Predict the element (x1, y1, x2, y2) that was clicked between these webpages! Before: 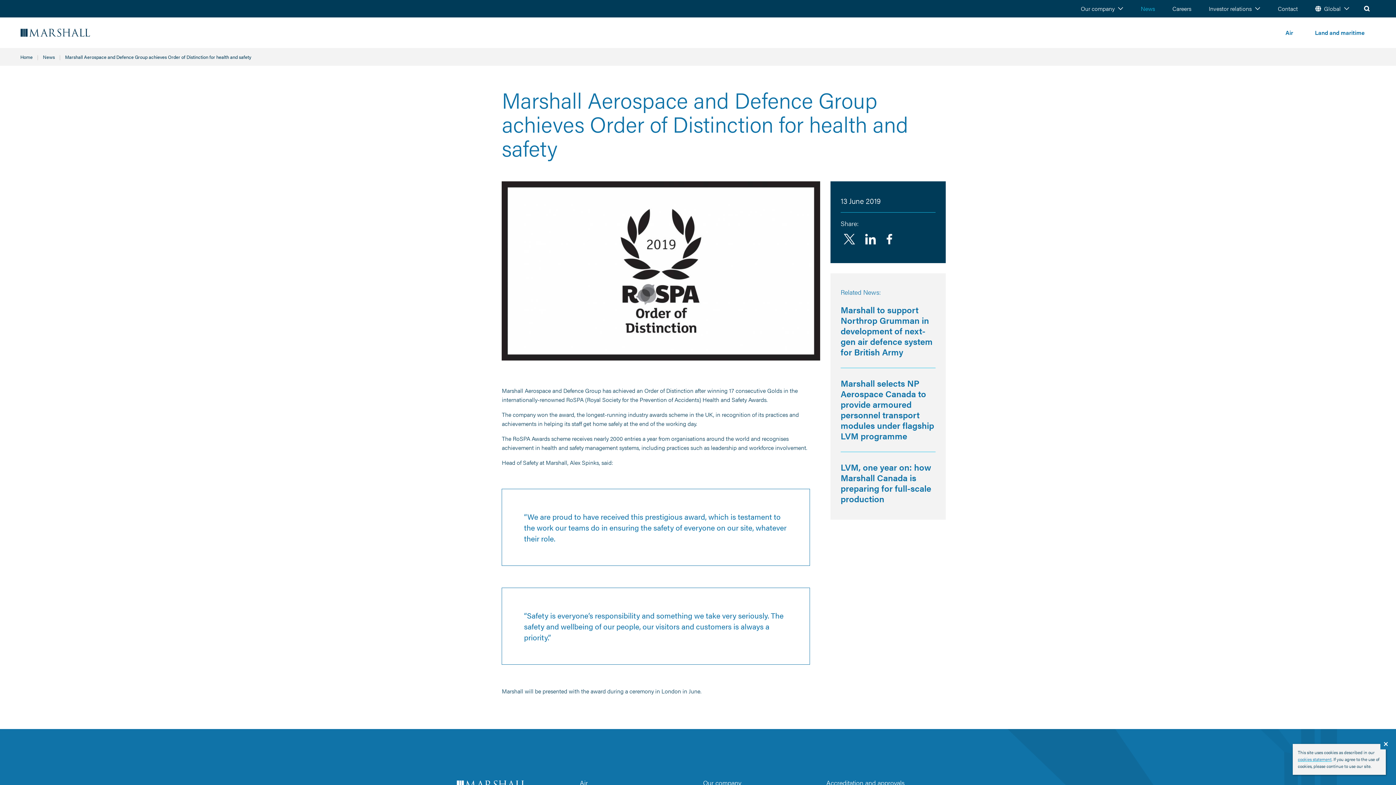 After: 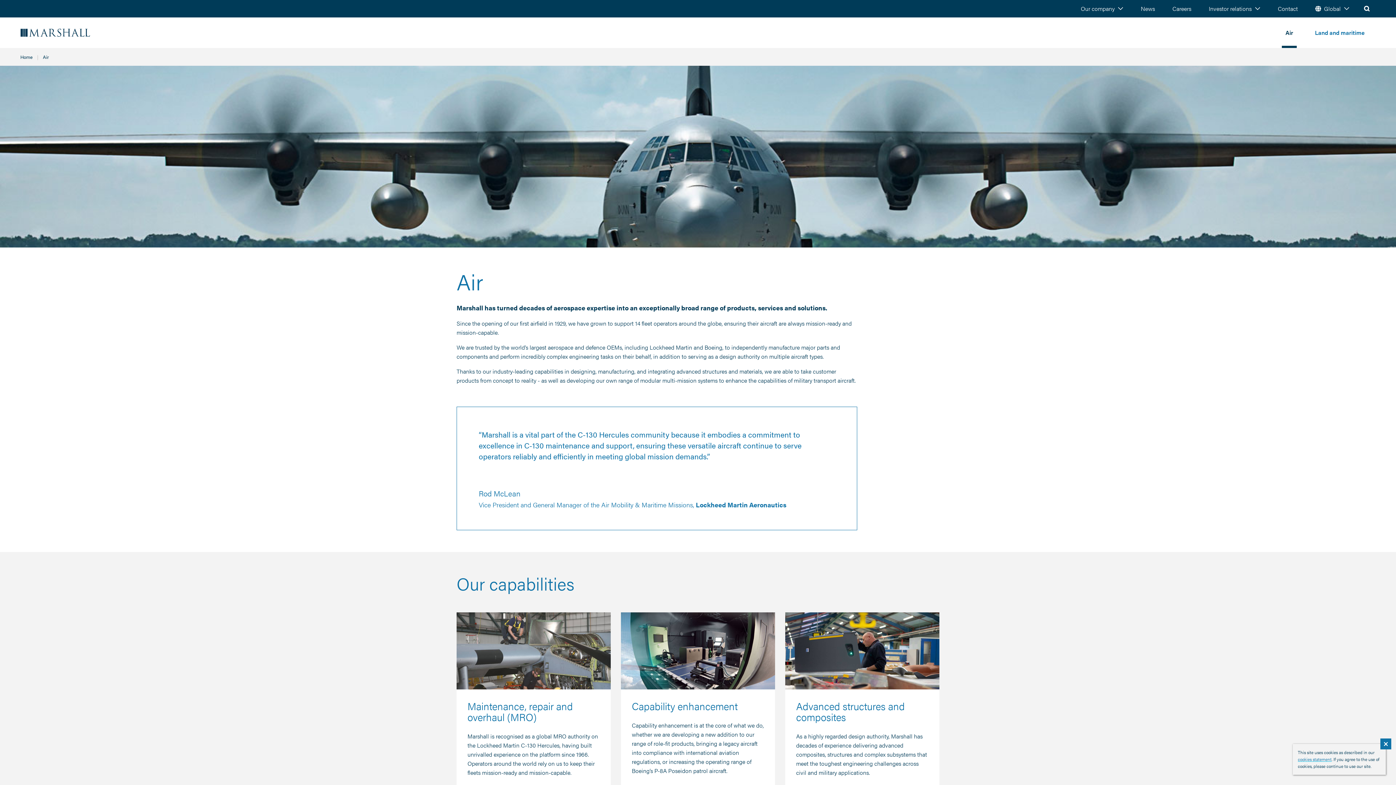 Action: label: Air bbox: (580, 778, 693, 788)